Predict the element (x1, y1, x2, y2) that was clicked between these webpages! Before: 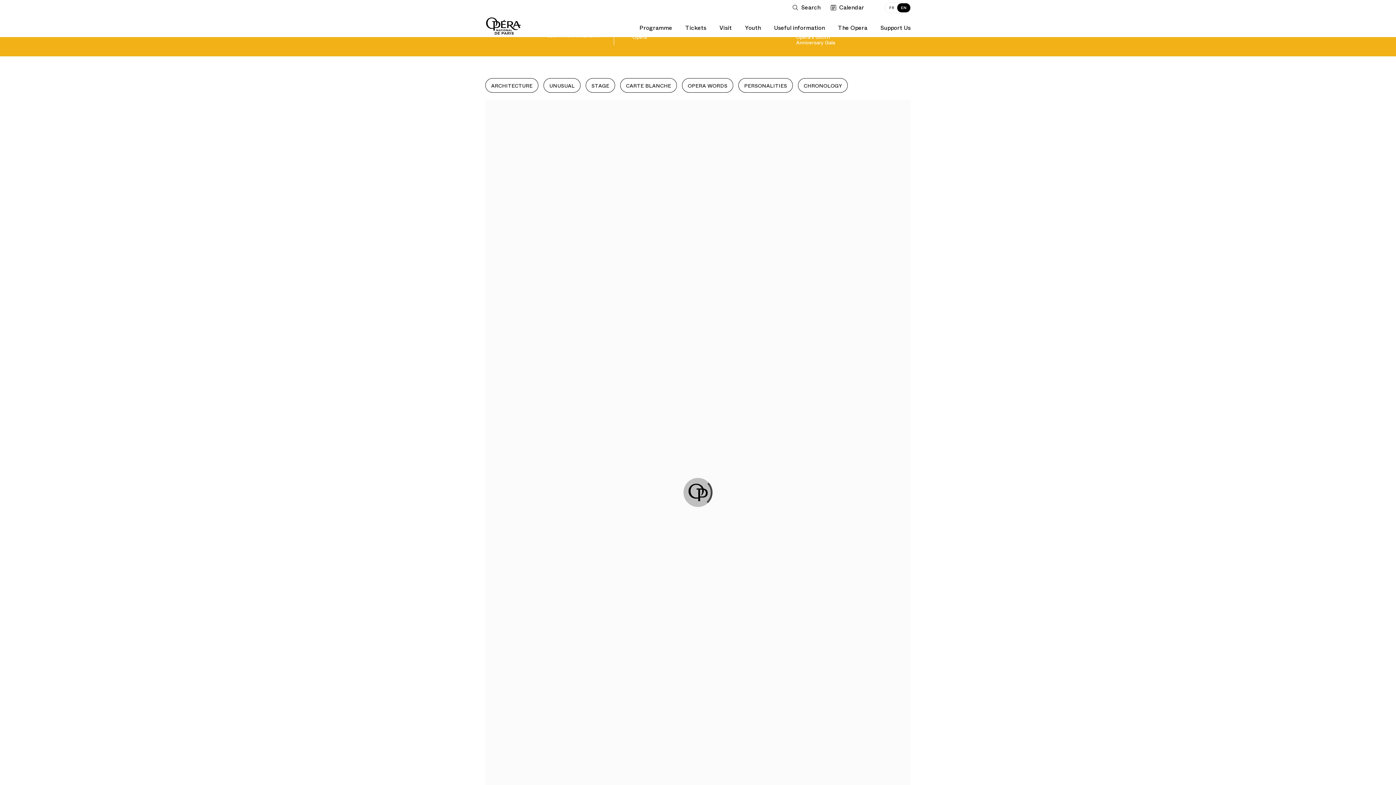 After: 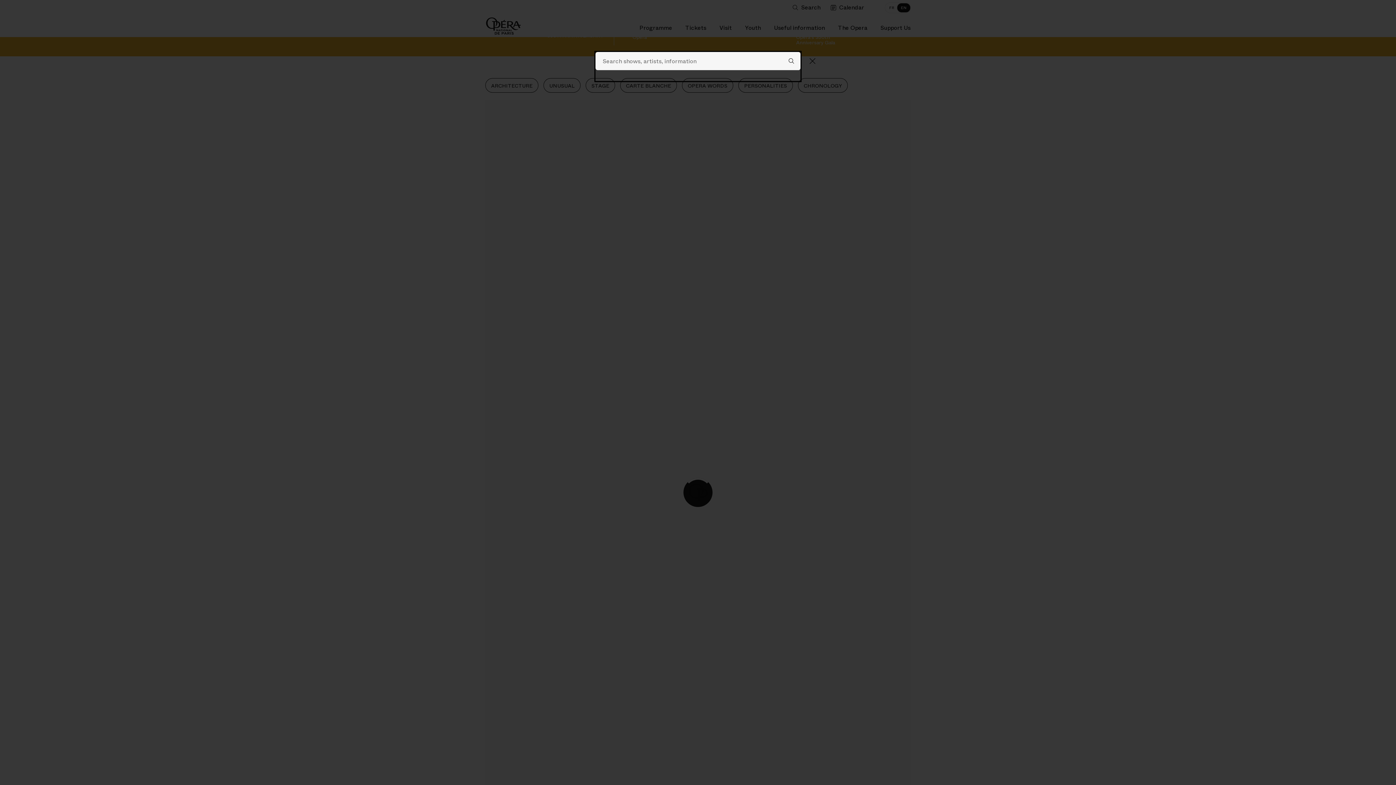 Action: label: Open search bbox: (792, 0, 823, 14)